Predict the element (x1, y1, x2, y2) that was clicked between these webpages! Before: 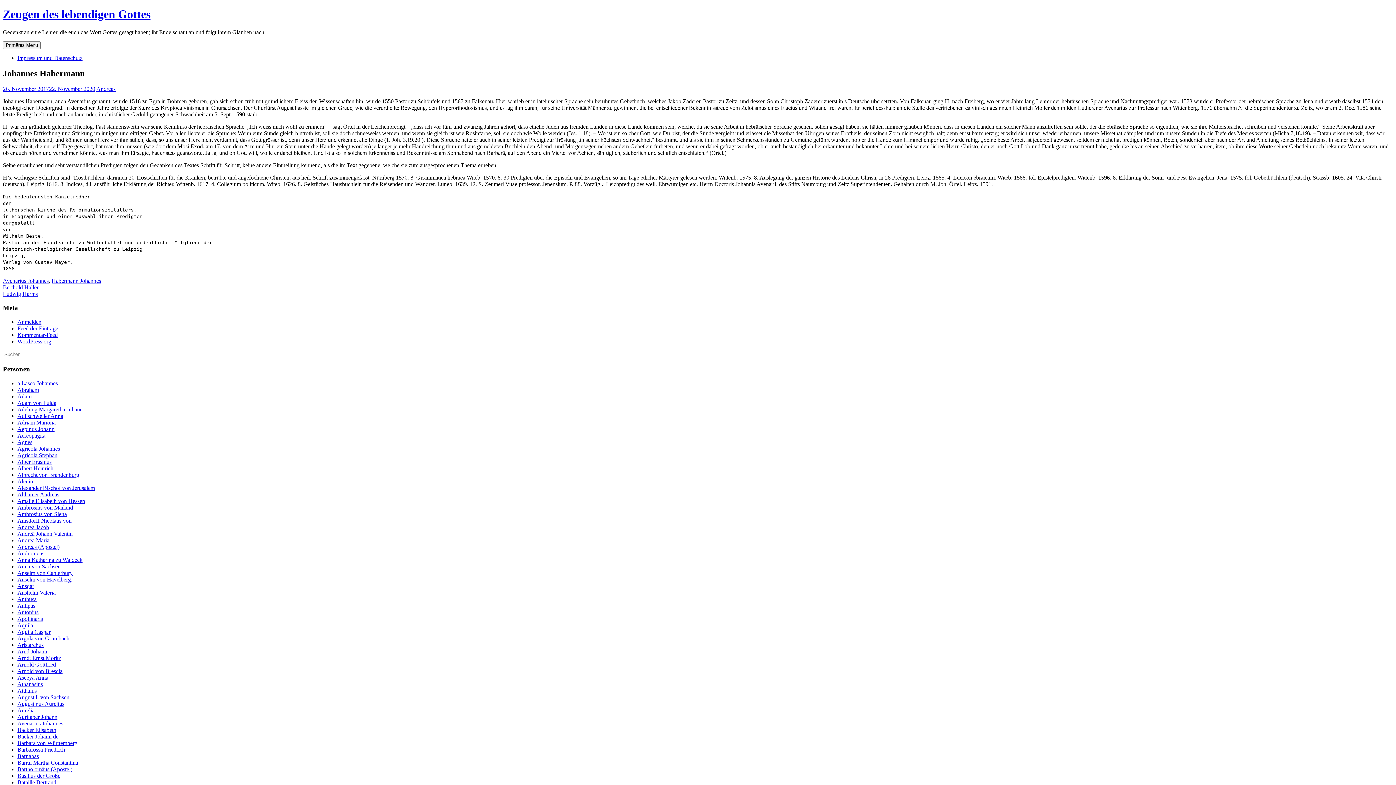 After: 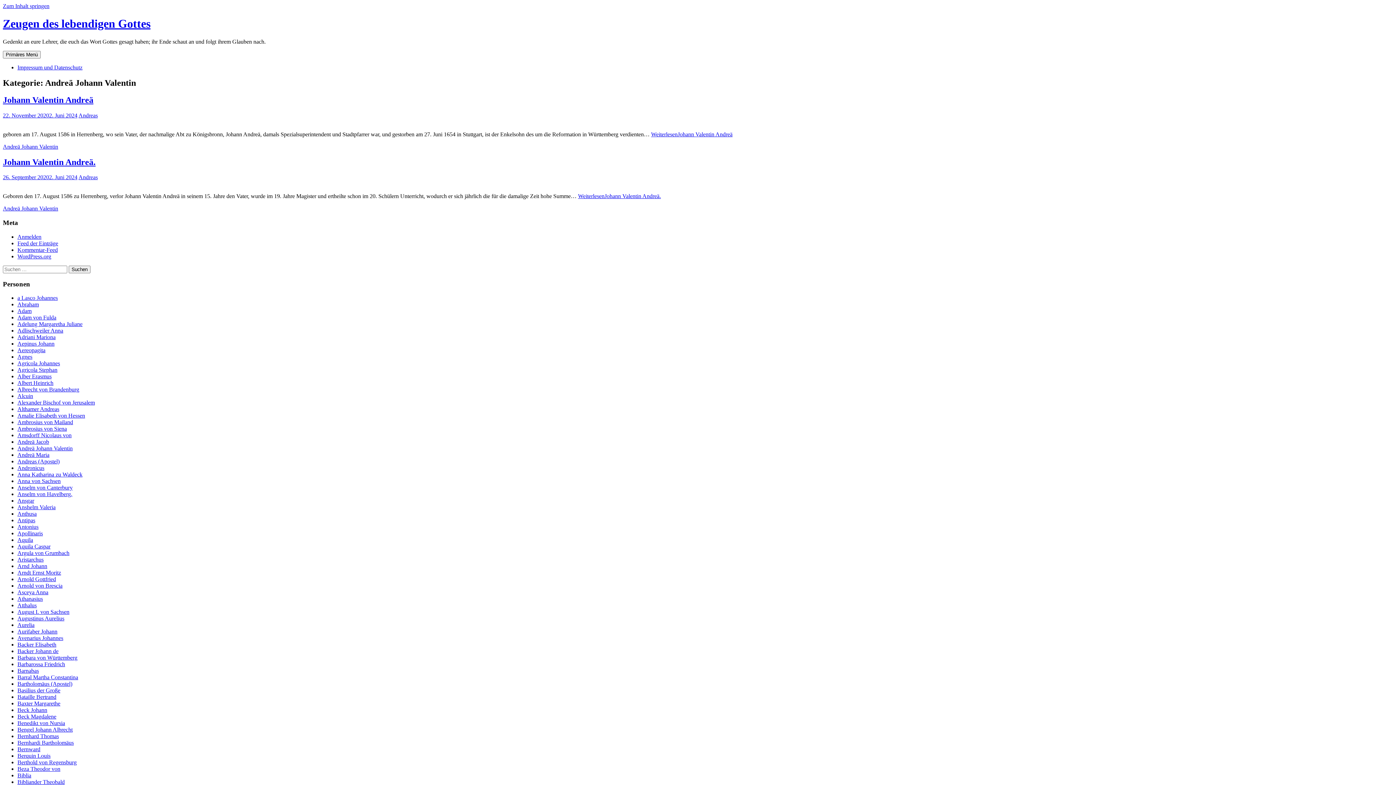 Action: bbox: (17, 530, 72, 536) label: Andreä Johann Valentin